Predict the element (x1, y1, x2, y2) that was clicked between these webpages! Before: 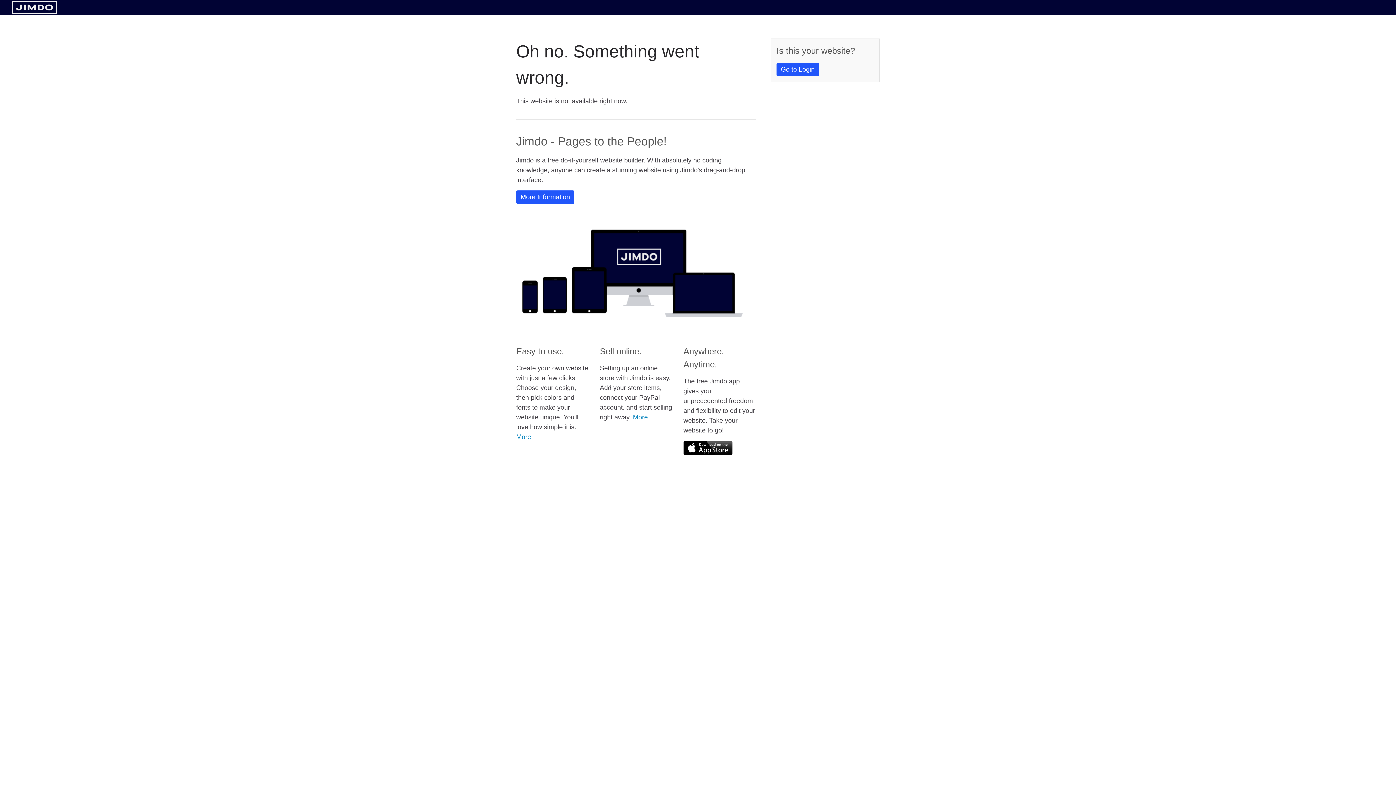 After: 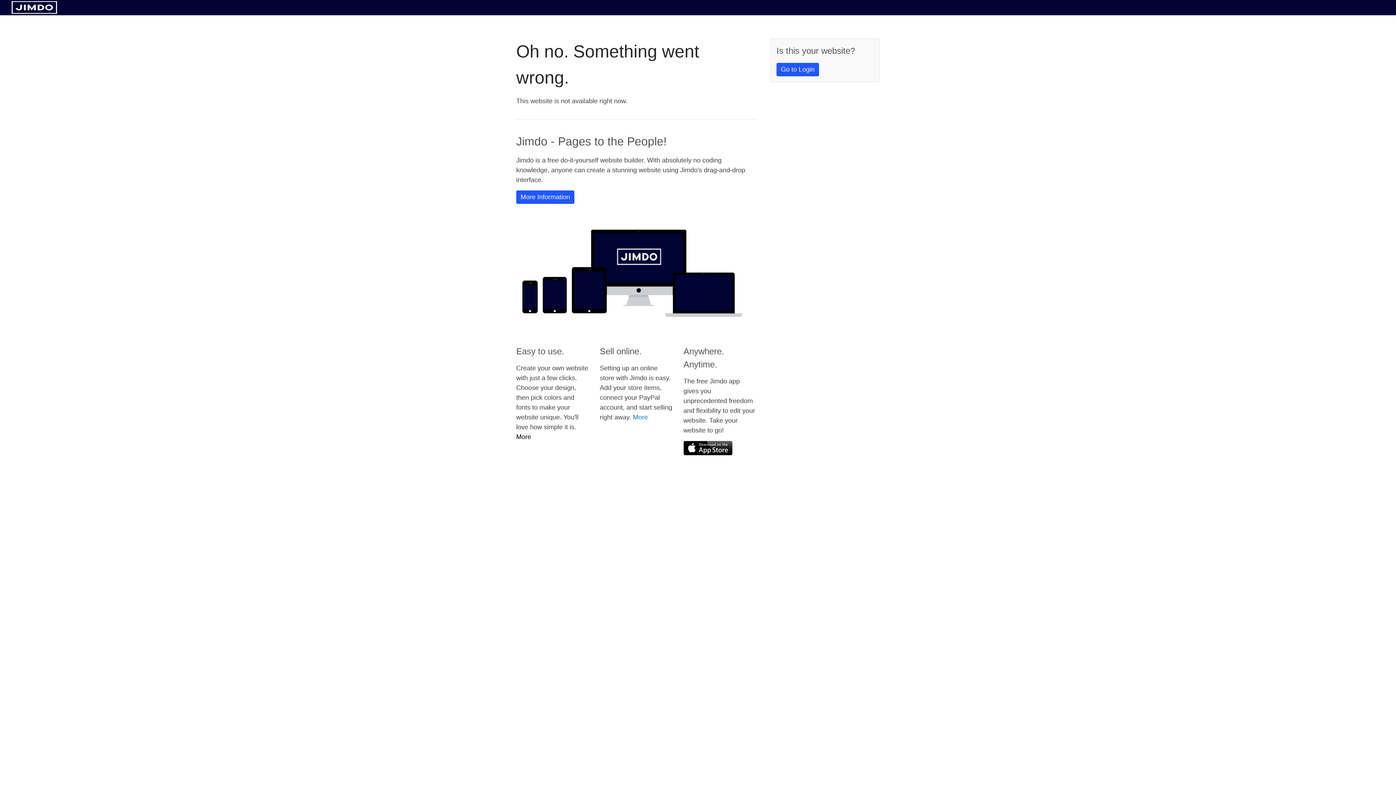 Action: label: More bbox: (516, 433, 531, 440)